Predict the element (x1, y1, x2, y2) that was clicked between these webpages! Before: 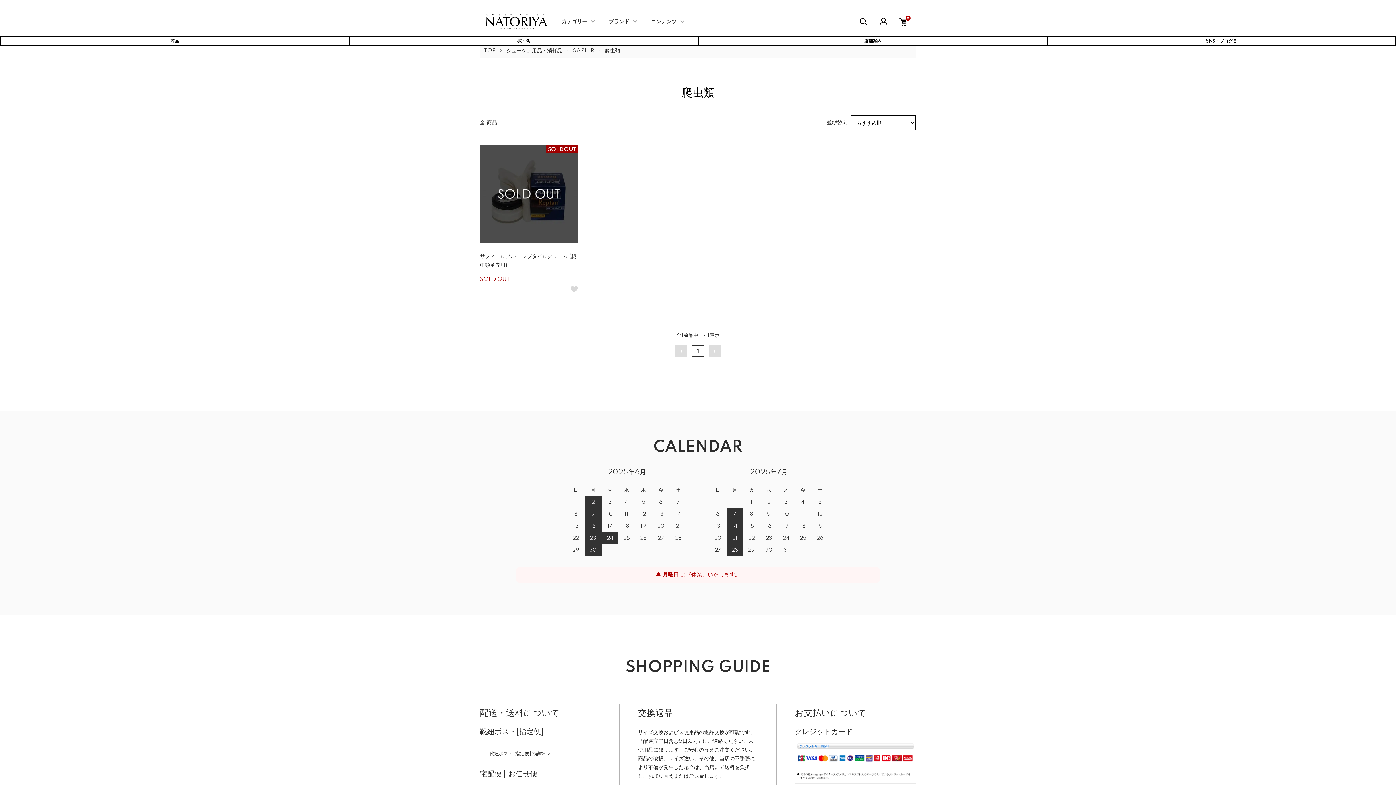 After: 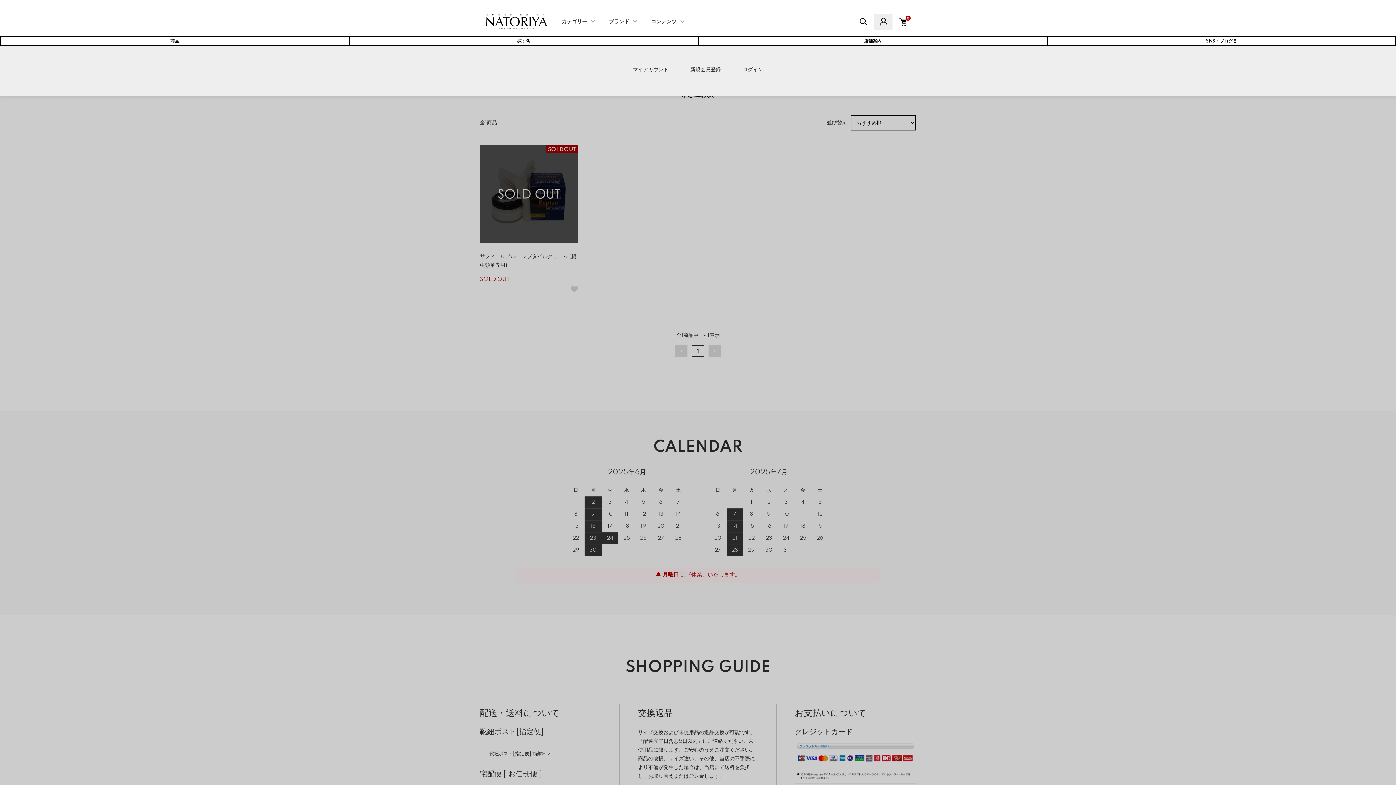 Action: bbox: (874, 13, 892, 30)